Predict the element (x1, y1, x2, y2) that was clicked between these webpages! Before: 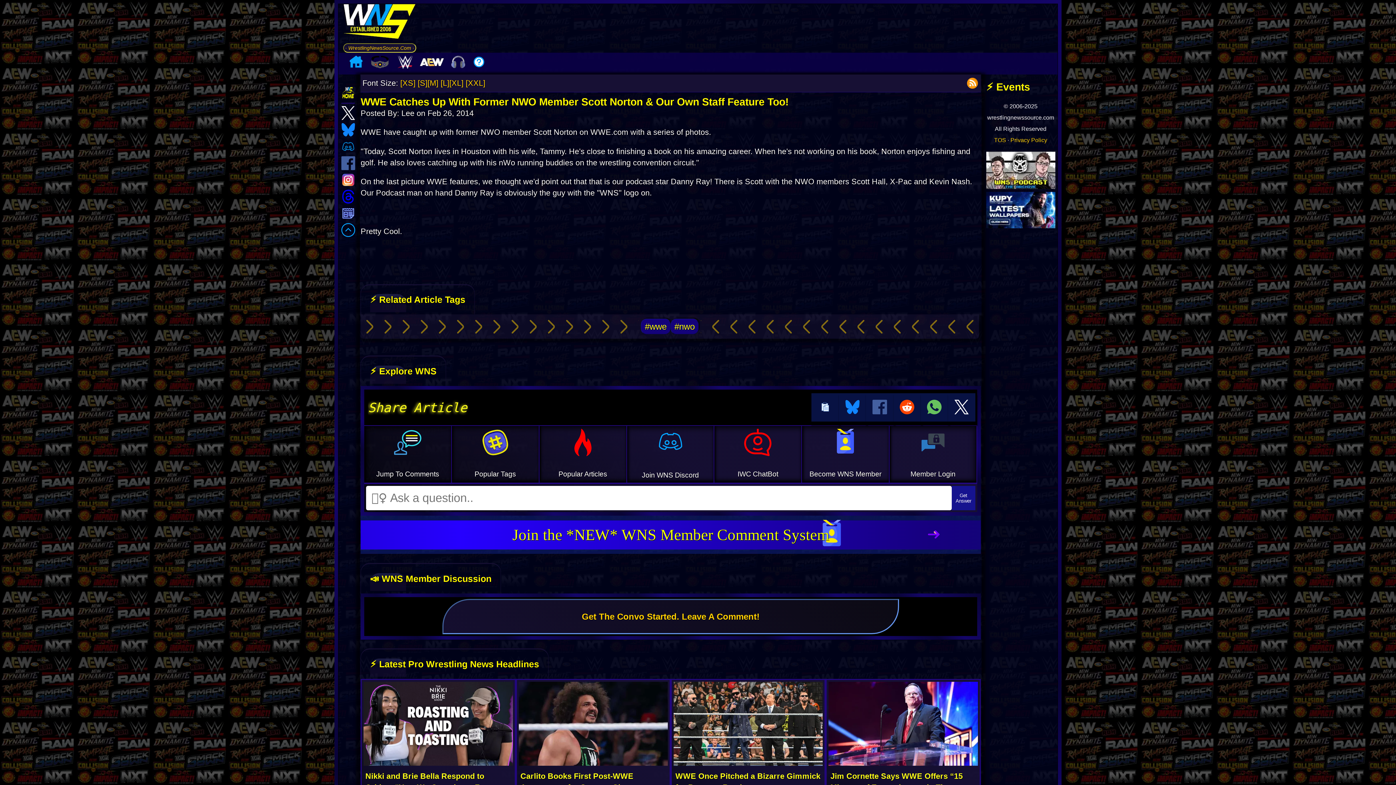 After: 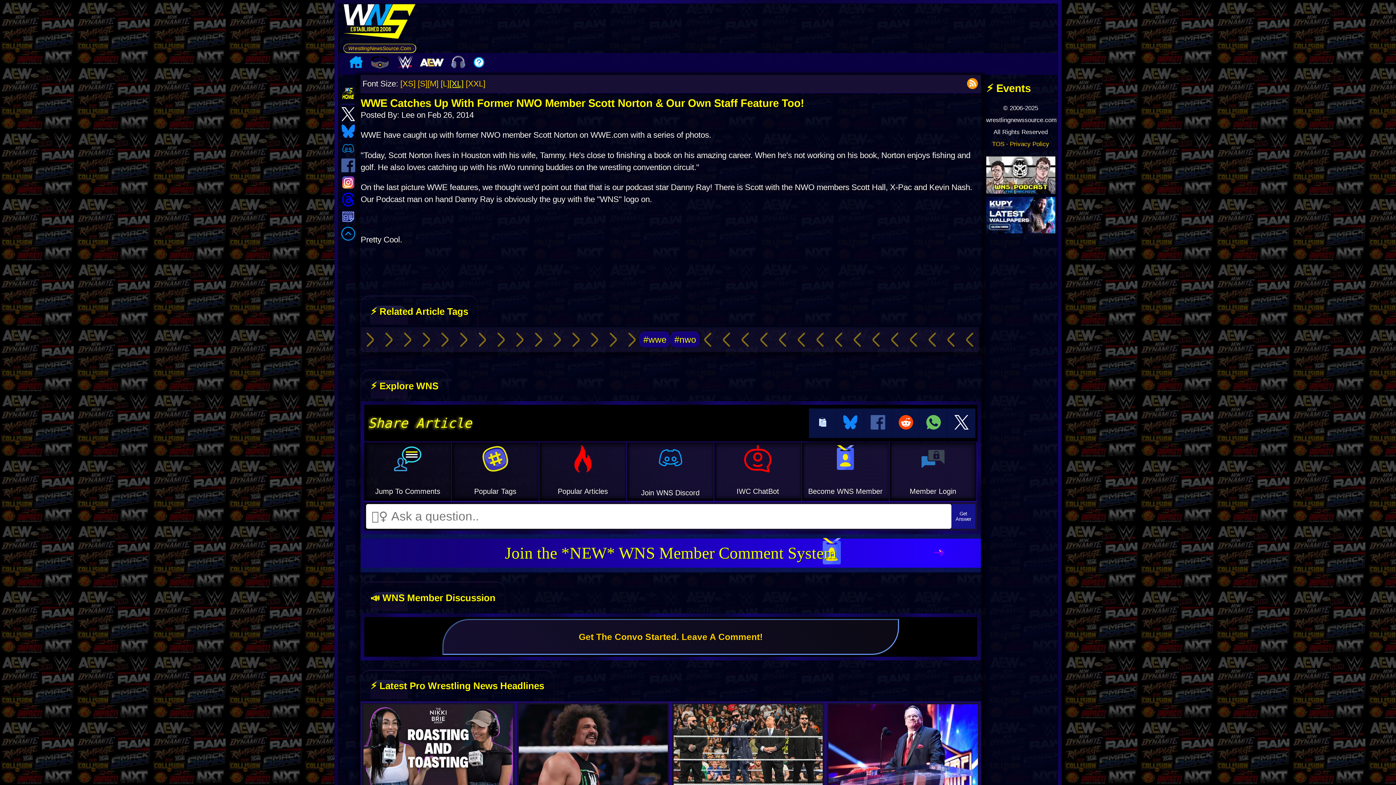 Action: bbox: (449, 78, 463, 87) label: [XL]